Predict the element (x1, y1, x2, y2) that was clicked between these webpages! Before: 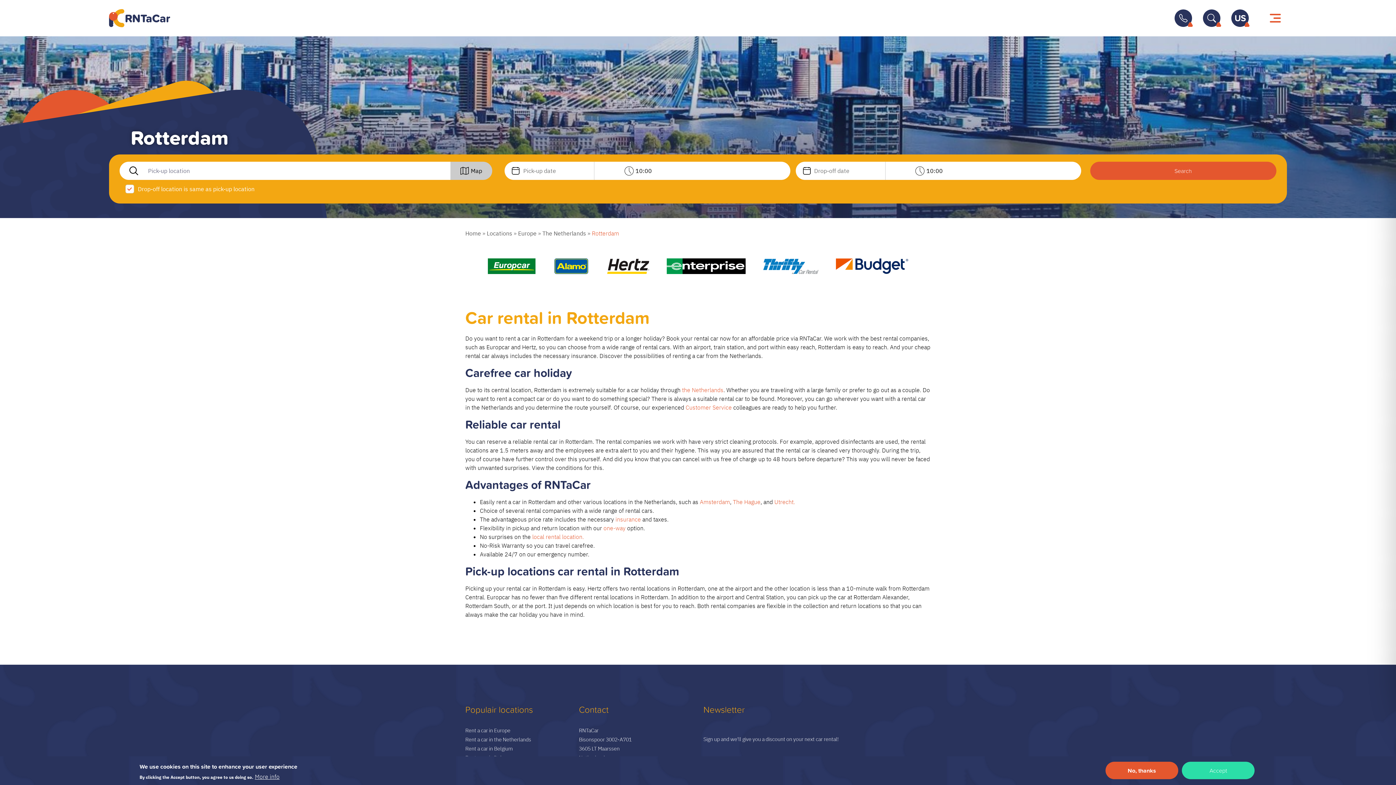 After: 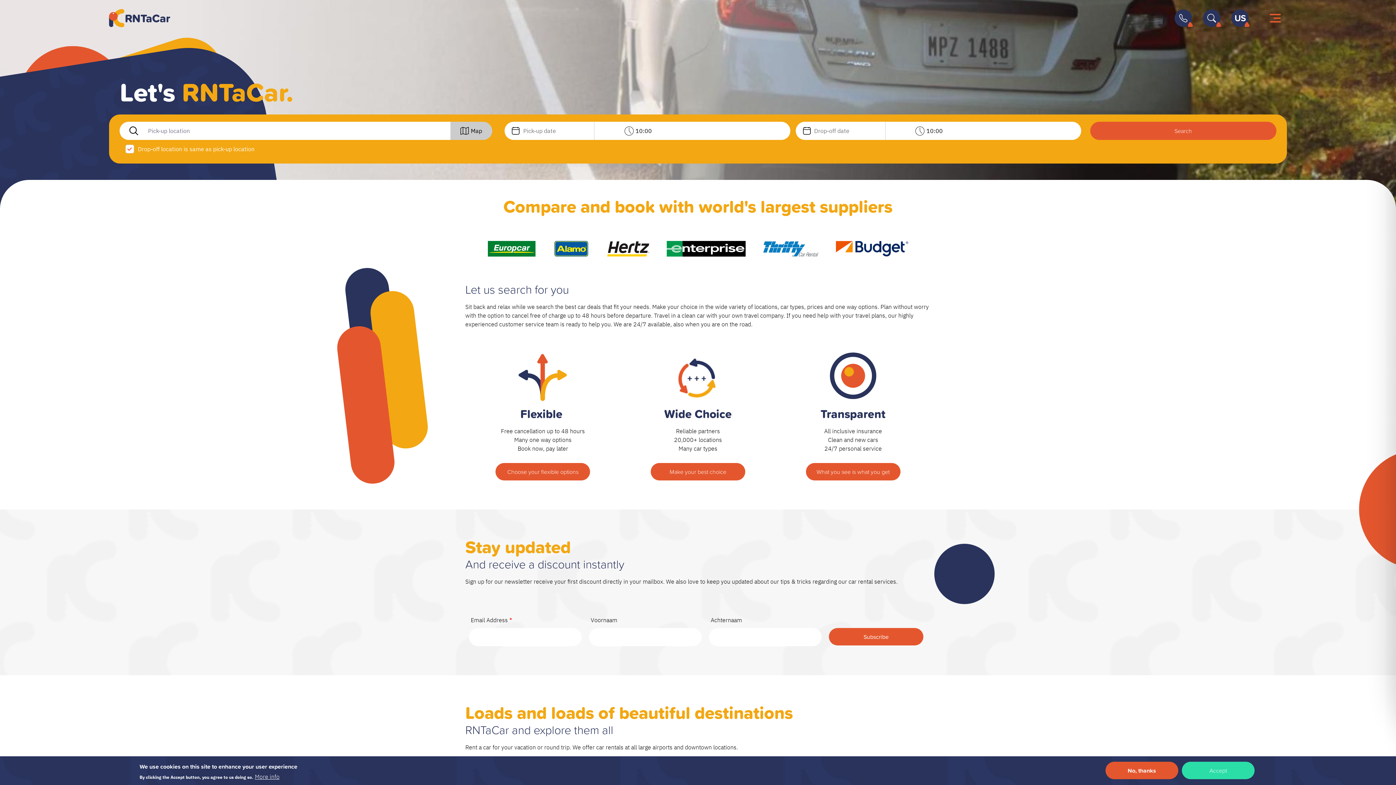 Action: bbox: (108, 9, 124, 27)